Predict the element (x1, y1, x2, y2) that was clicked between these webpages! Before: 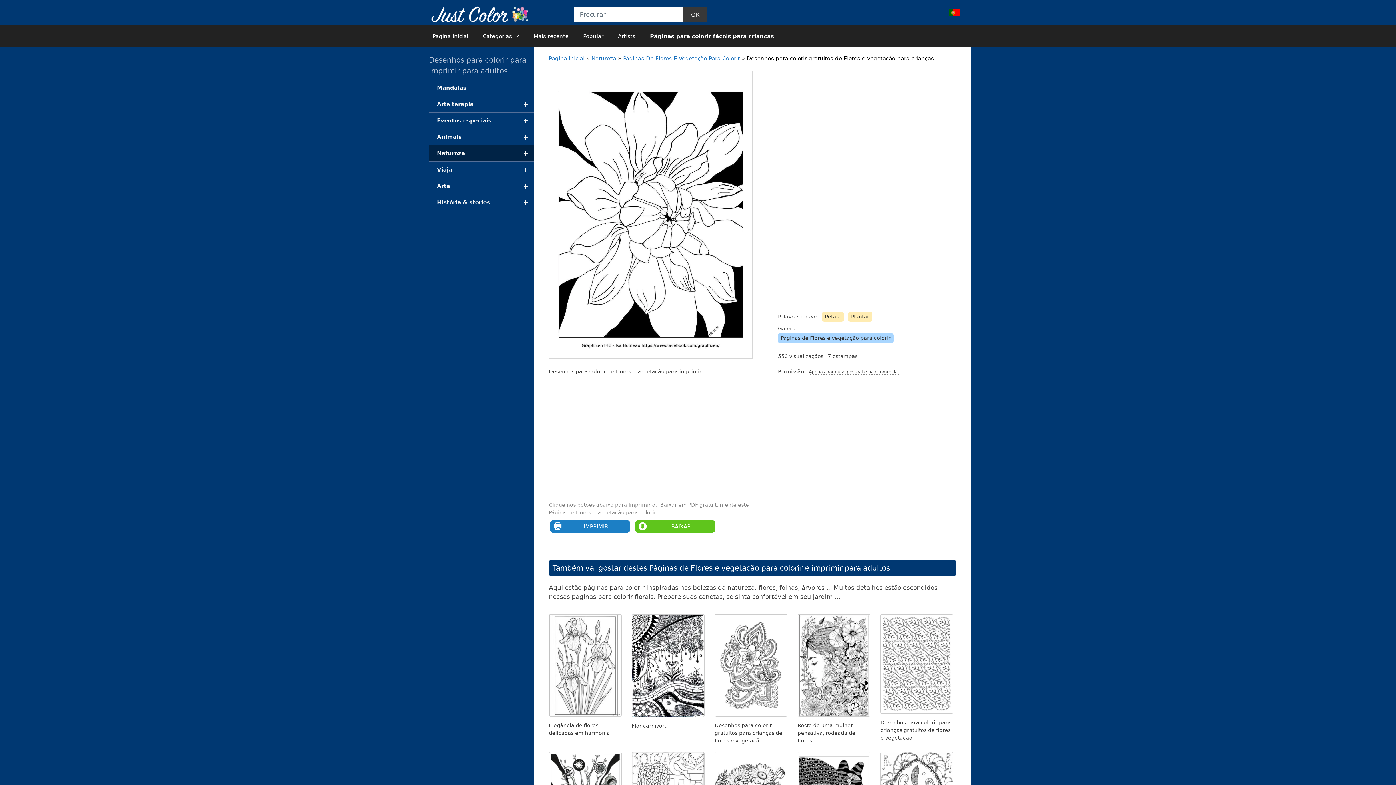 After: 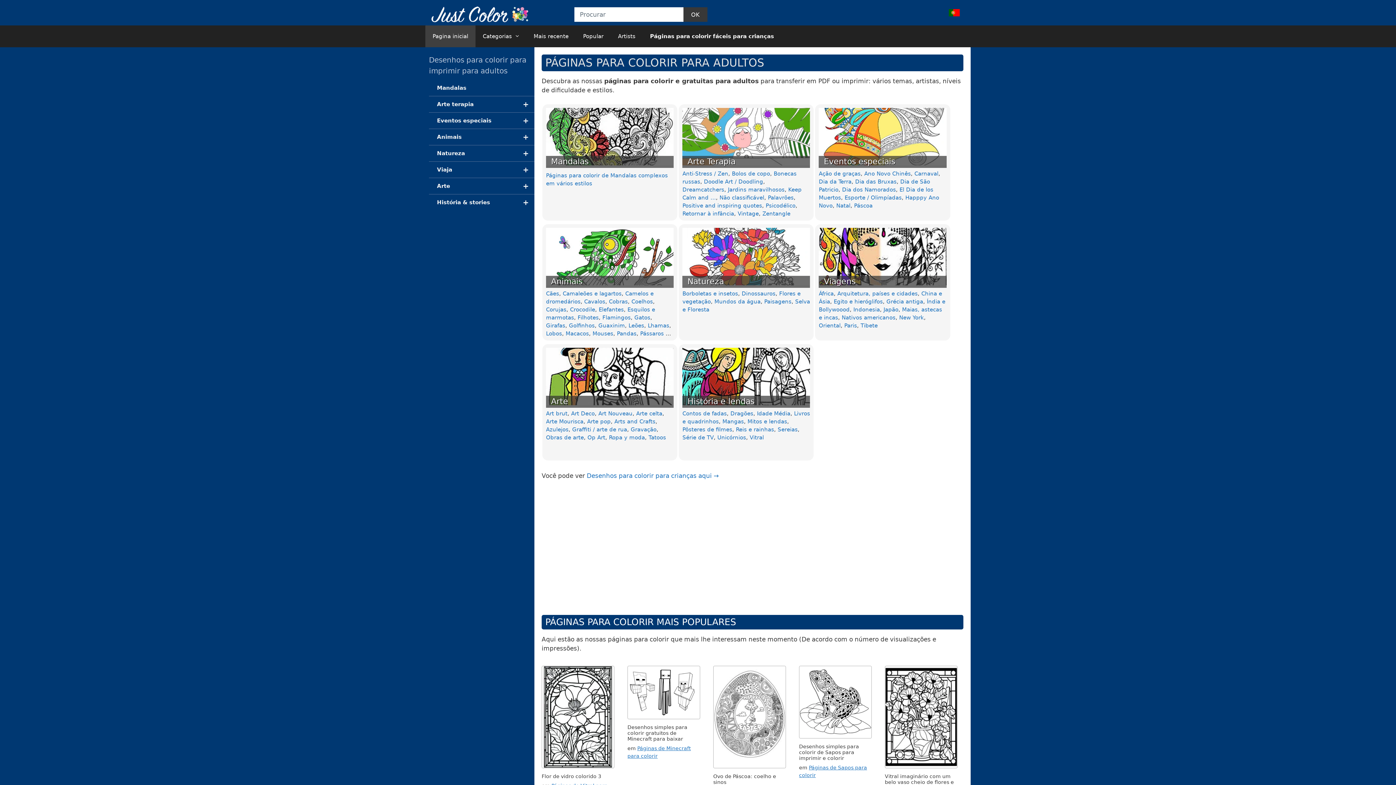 Action: label: Pagina inicial bbox: (549, 55, 584, 61)